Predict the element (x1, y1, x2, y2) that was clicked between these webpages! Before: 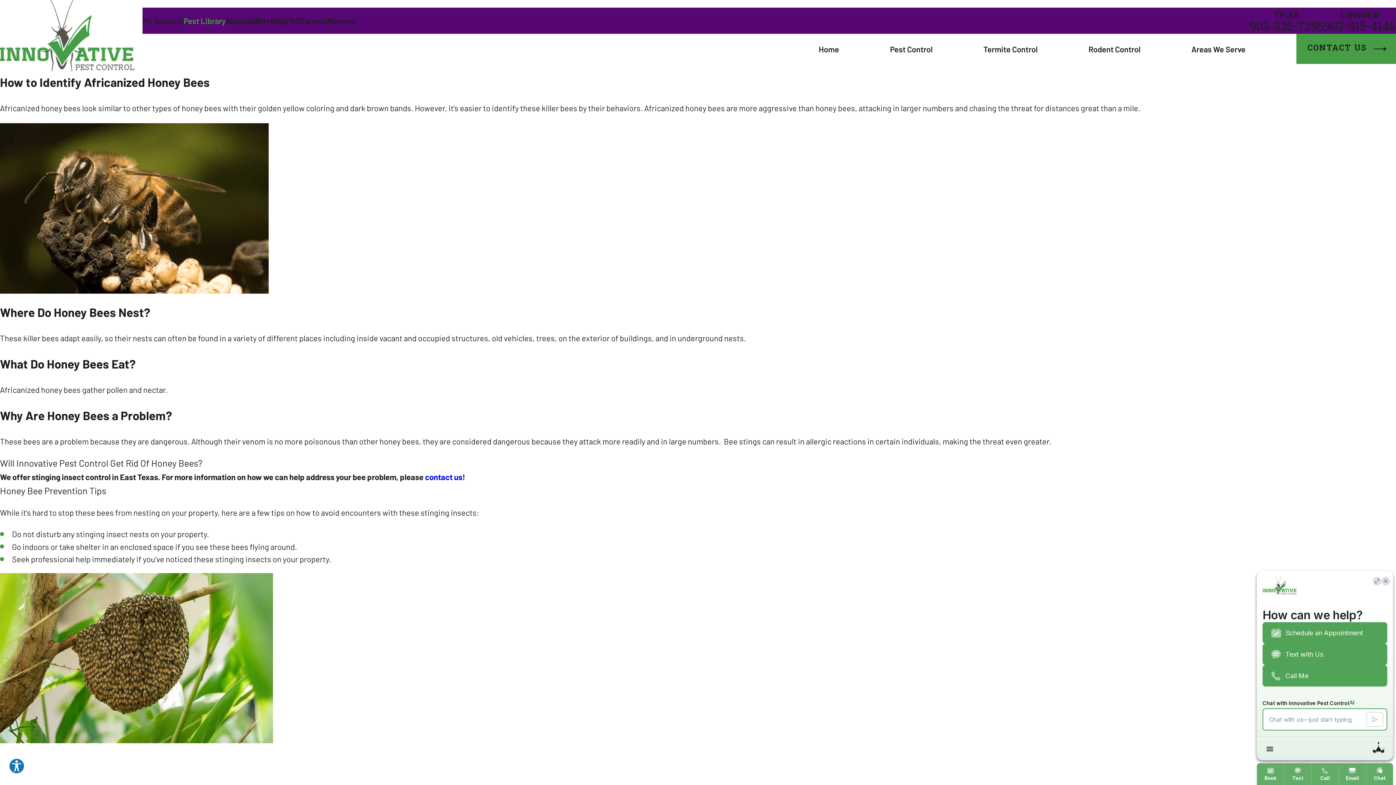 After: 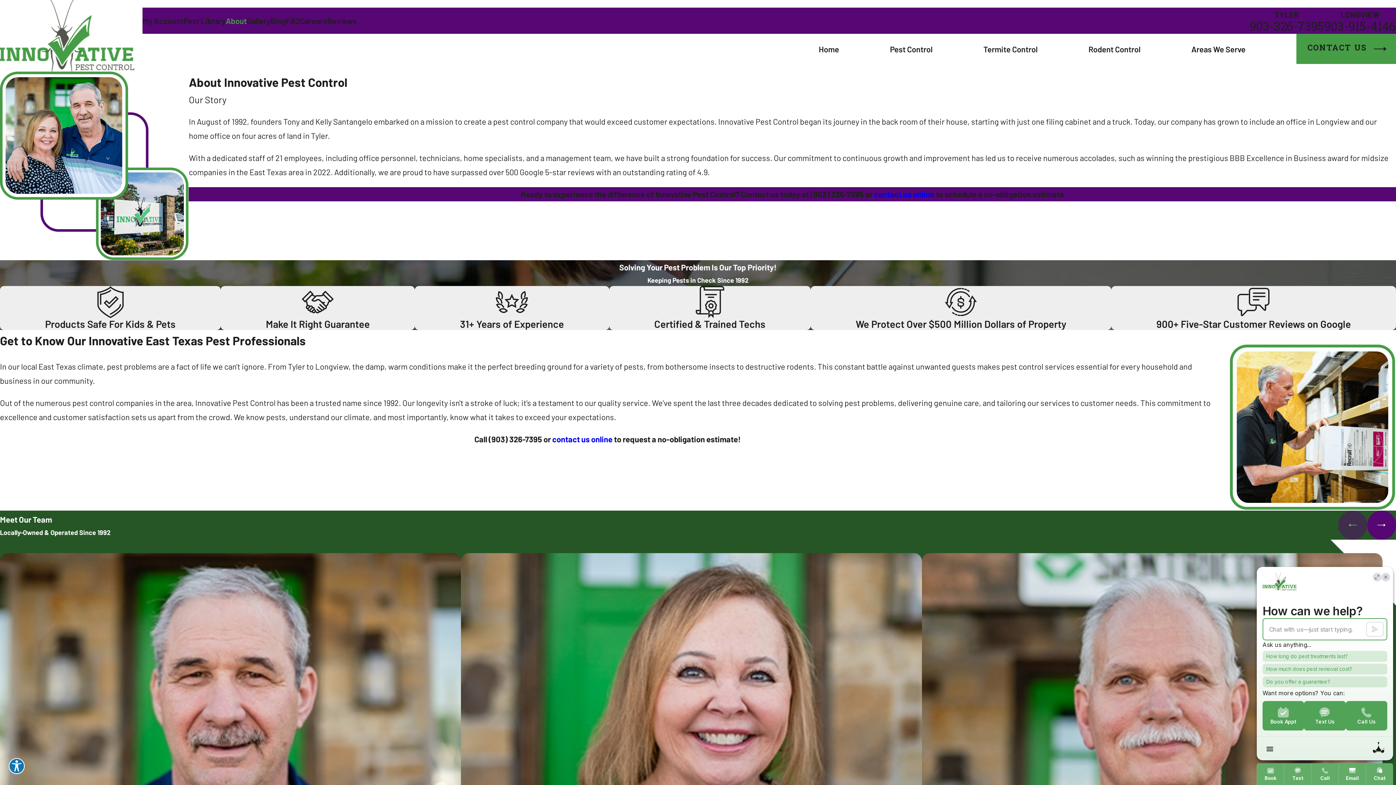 Action: label: About bbox: (225, 16, 246, 25)